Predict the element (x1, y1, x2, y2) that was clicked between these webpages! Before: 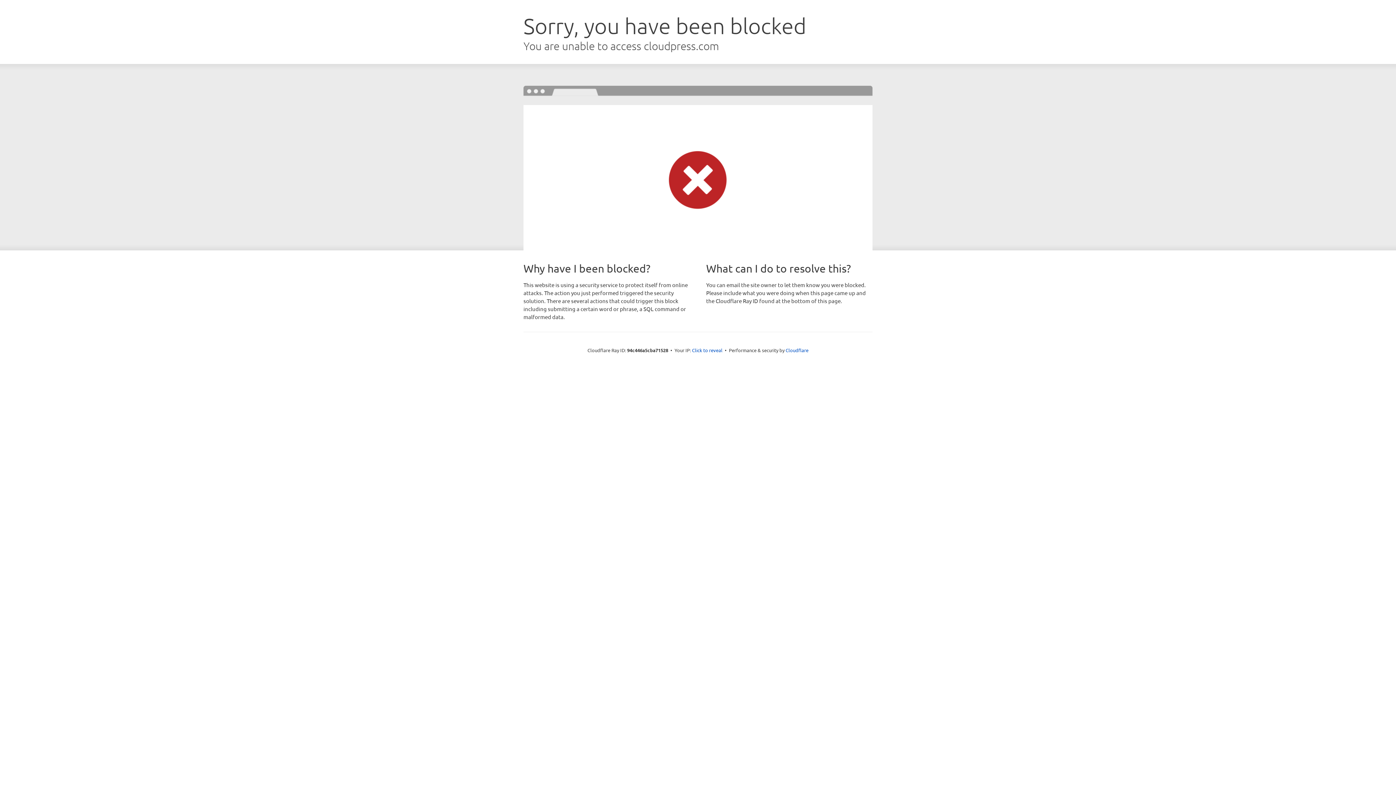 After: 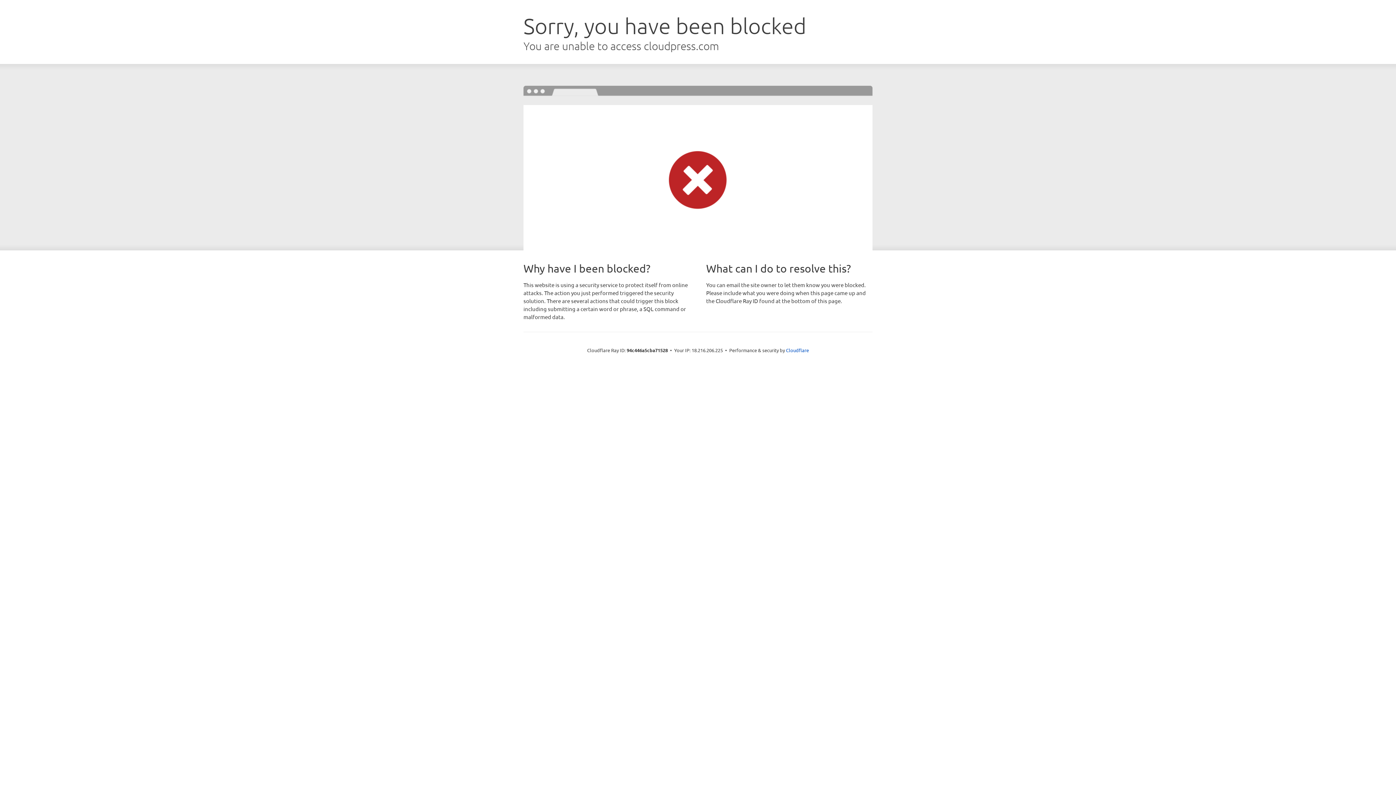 Action: bbox: (692, 346, 722, 353) label: Click to reveal